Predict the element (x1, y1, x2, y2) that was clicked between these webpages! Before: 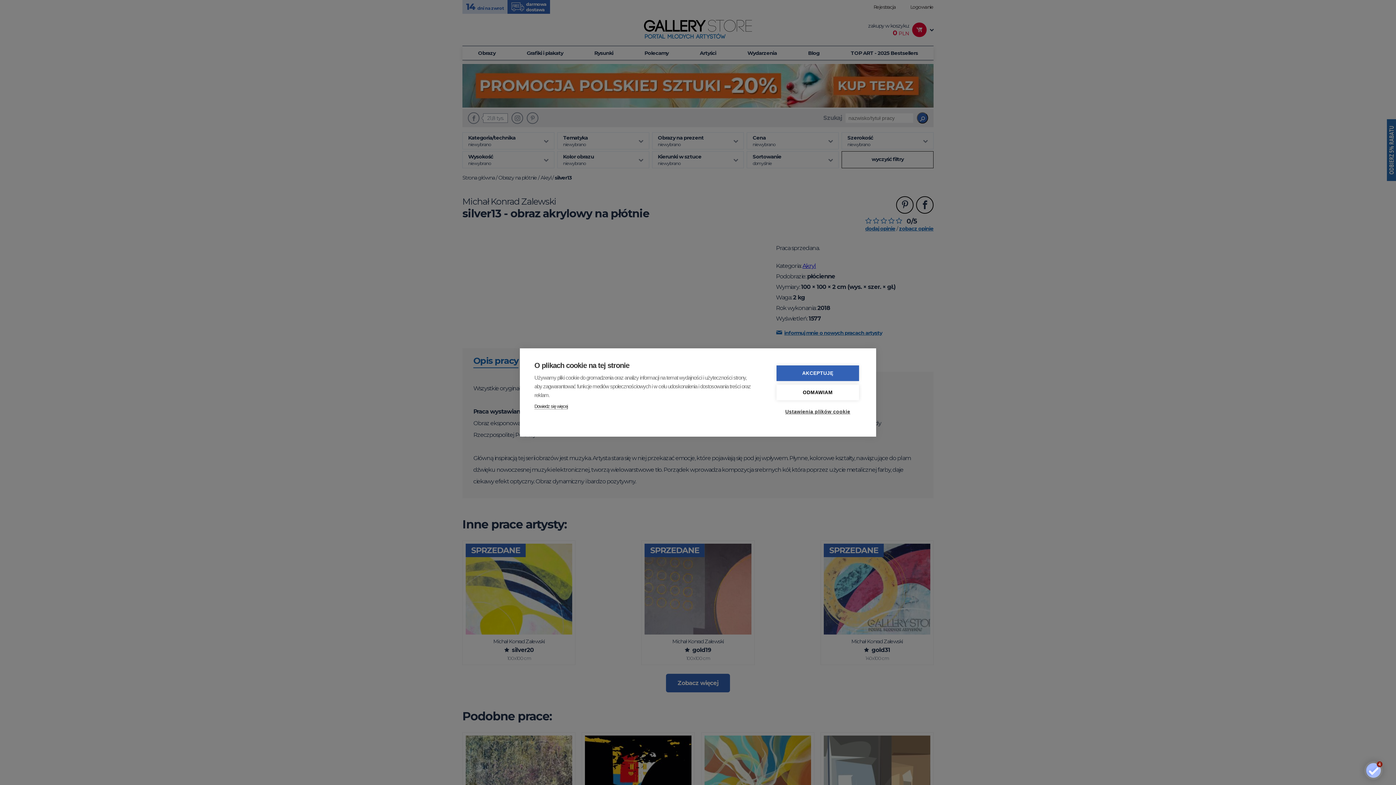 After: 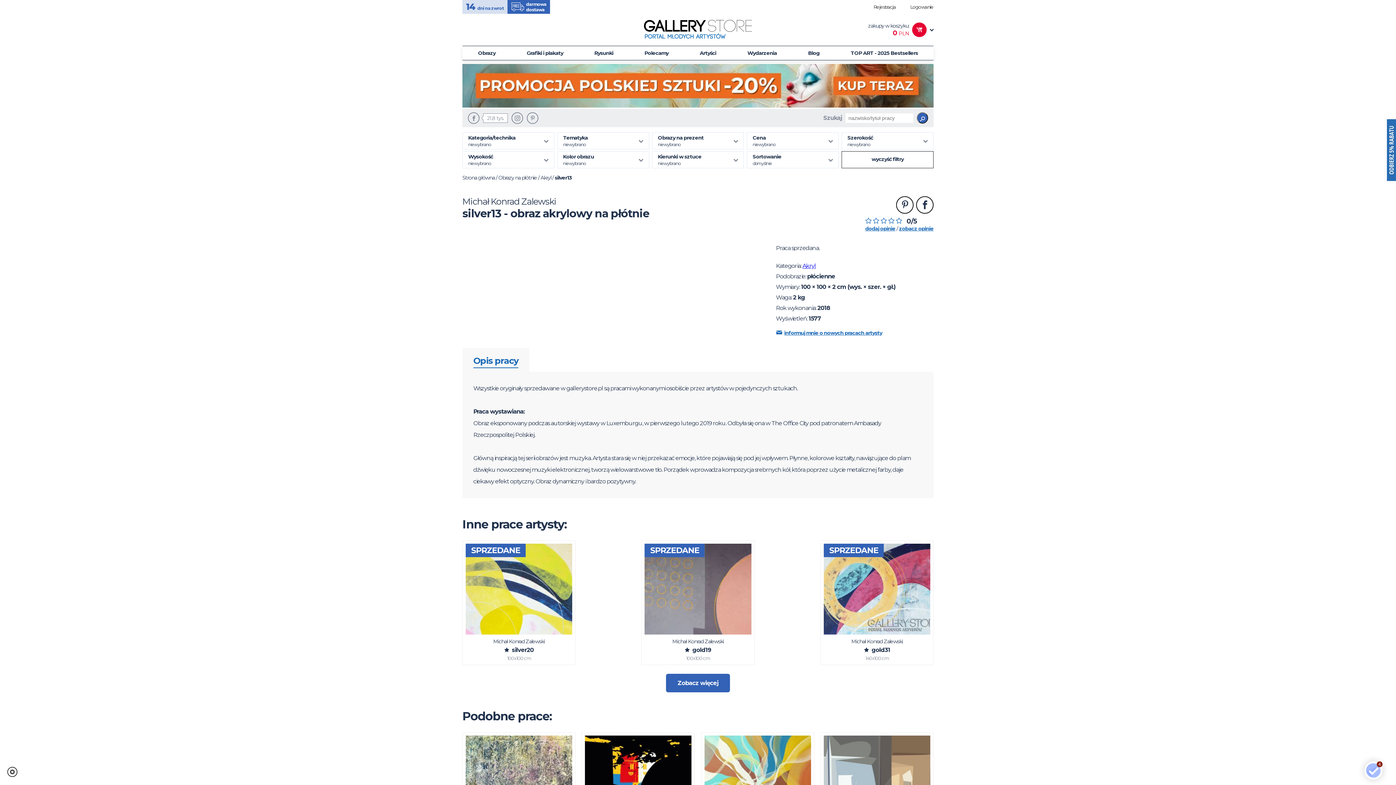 Action: bbox: (776, 384, 859, 400) label: ODMAWIAM